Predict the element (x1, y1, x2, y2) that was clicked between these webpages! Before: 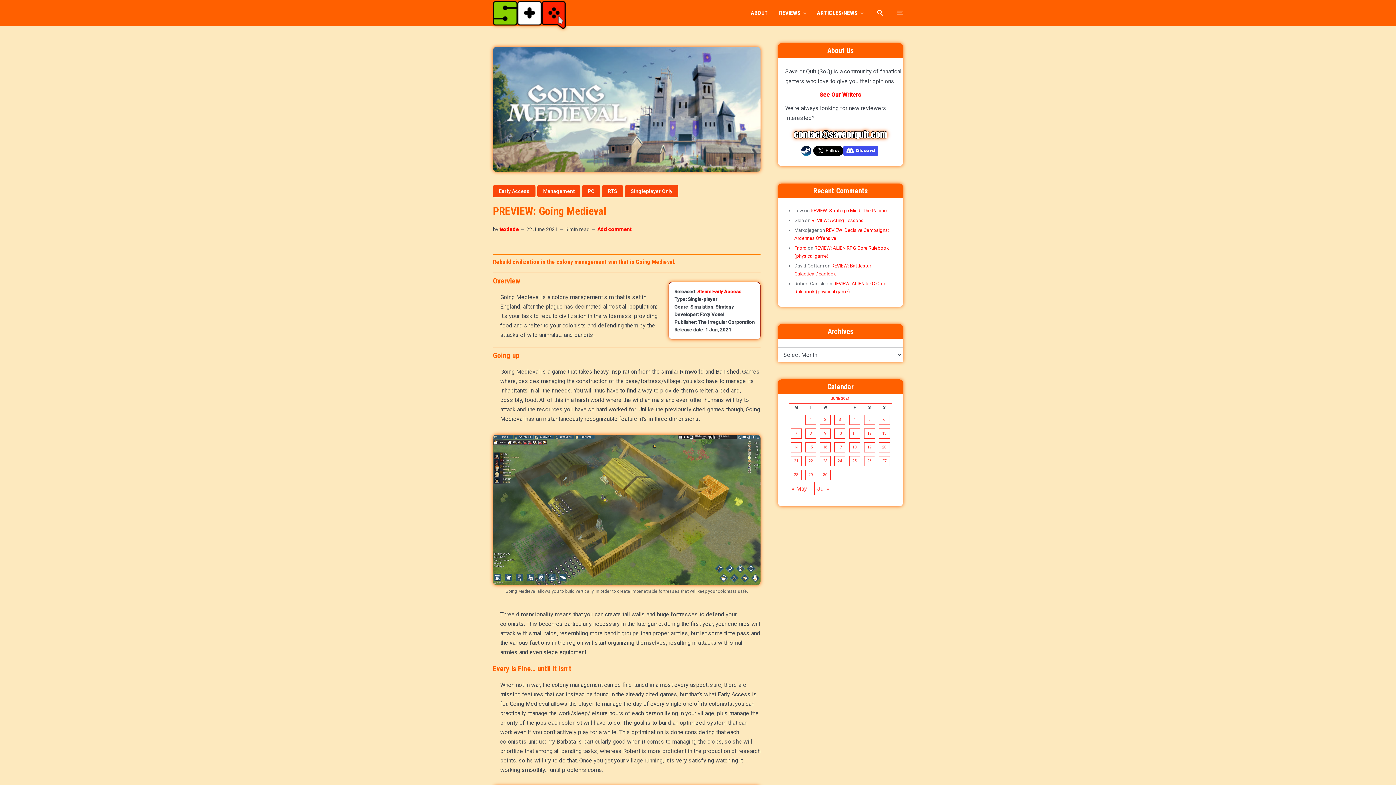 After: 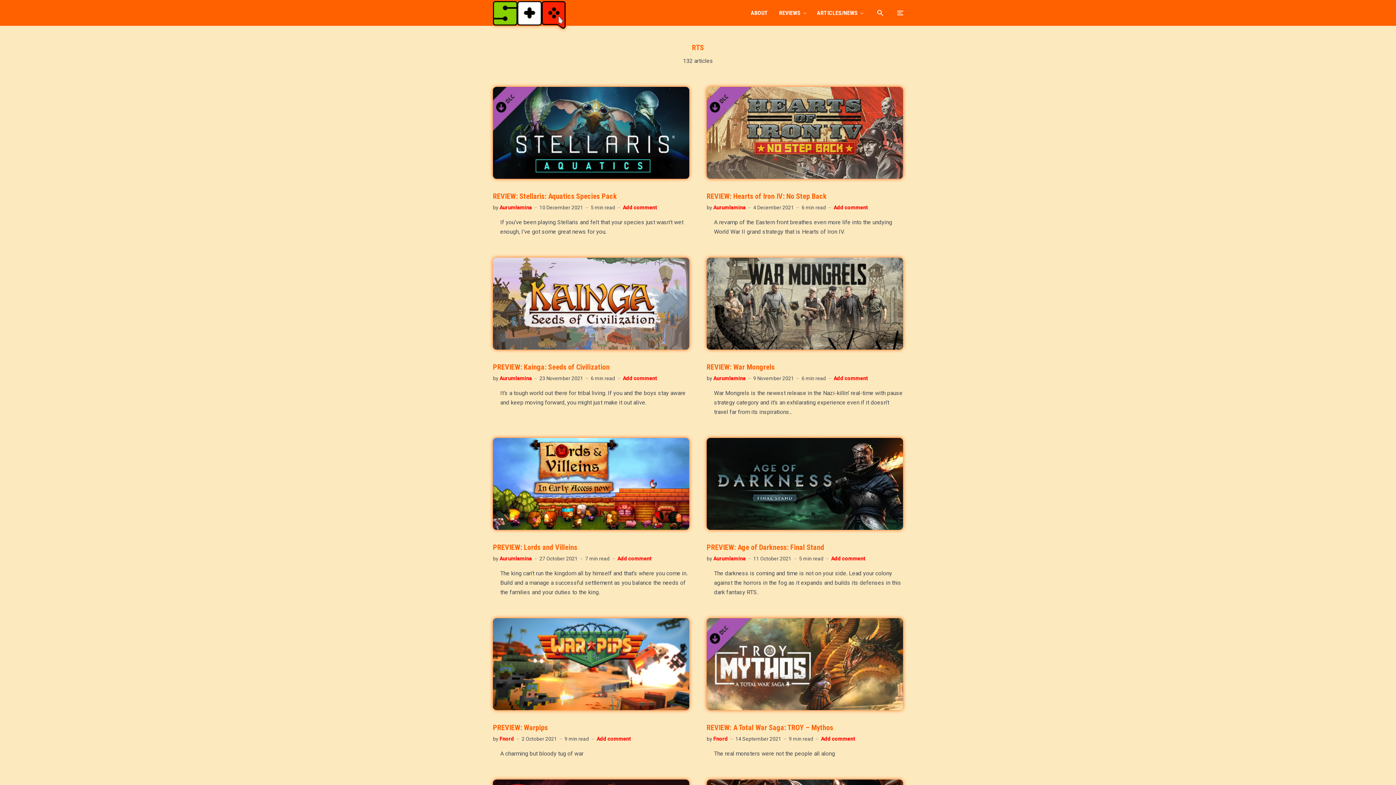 Action: bbox: (602, 185, 623, 197) label: RTS